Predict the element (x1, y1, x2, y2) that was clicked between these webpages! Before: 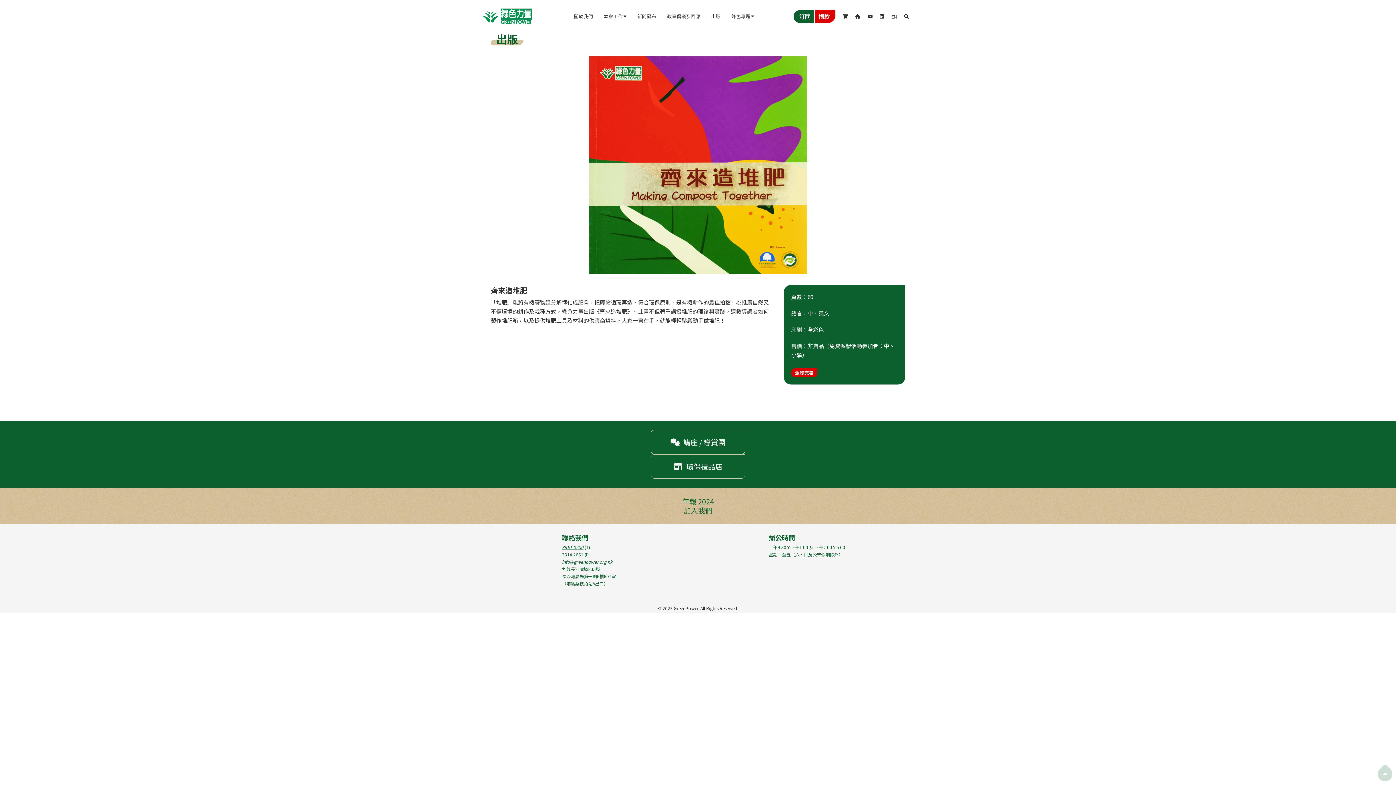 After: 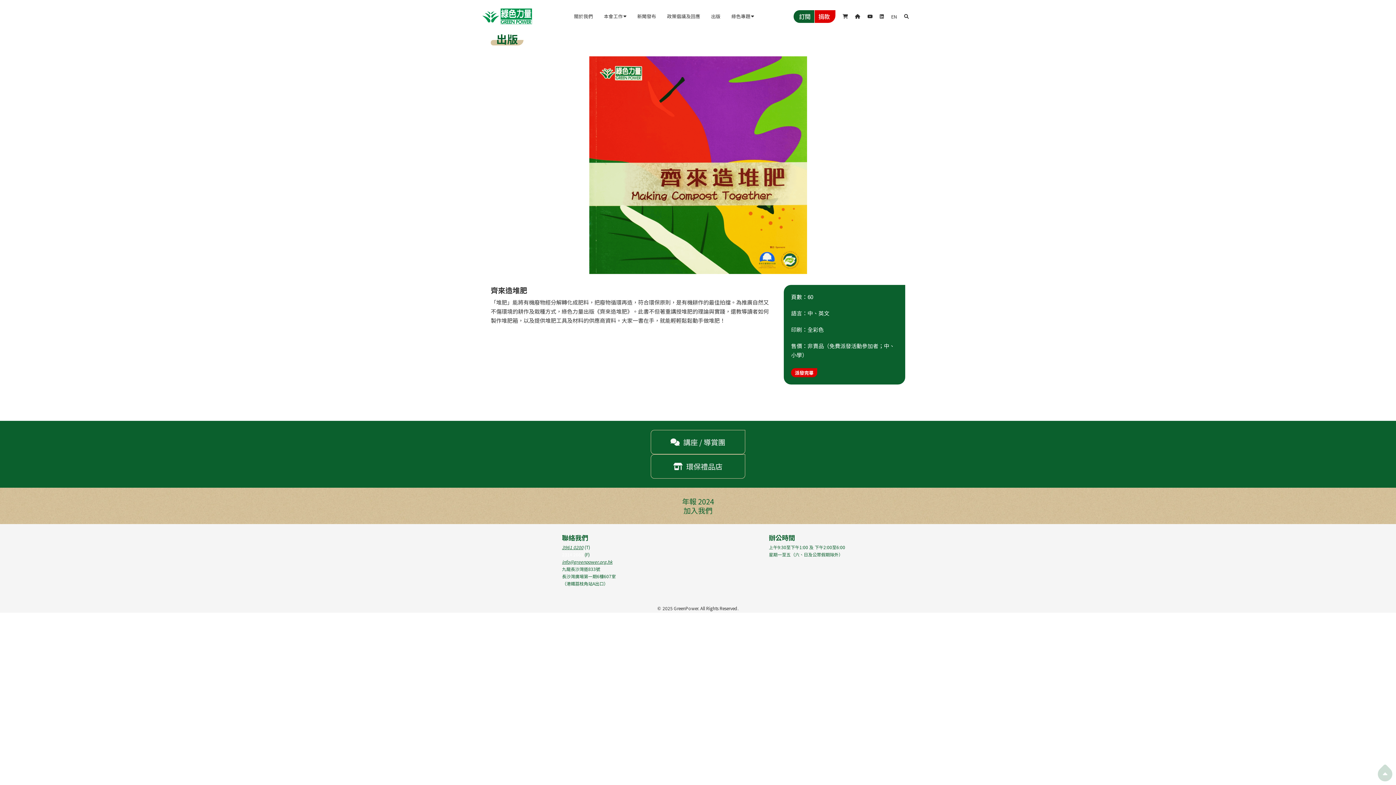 Action: label: 2314 2661 bbox: (562, 551, 583, 557)